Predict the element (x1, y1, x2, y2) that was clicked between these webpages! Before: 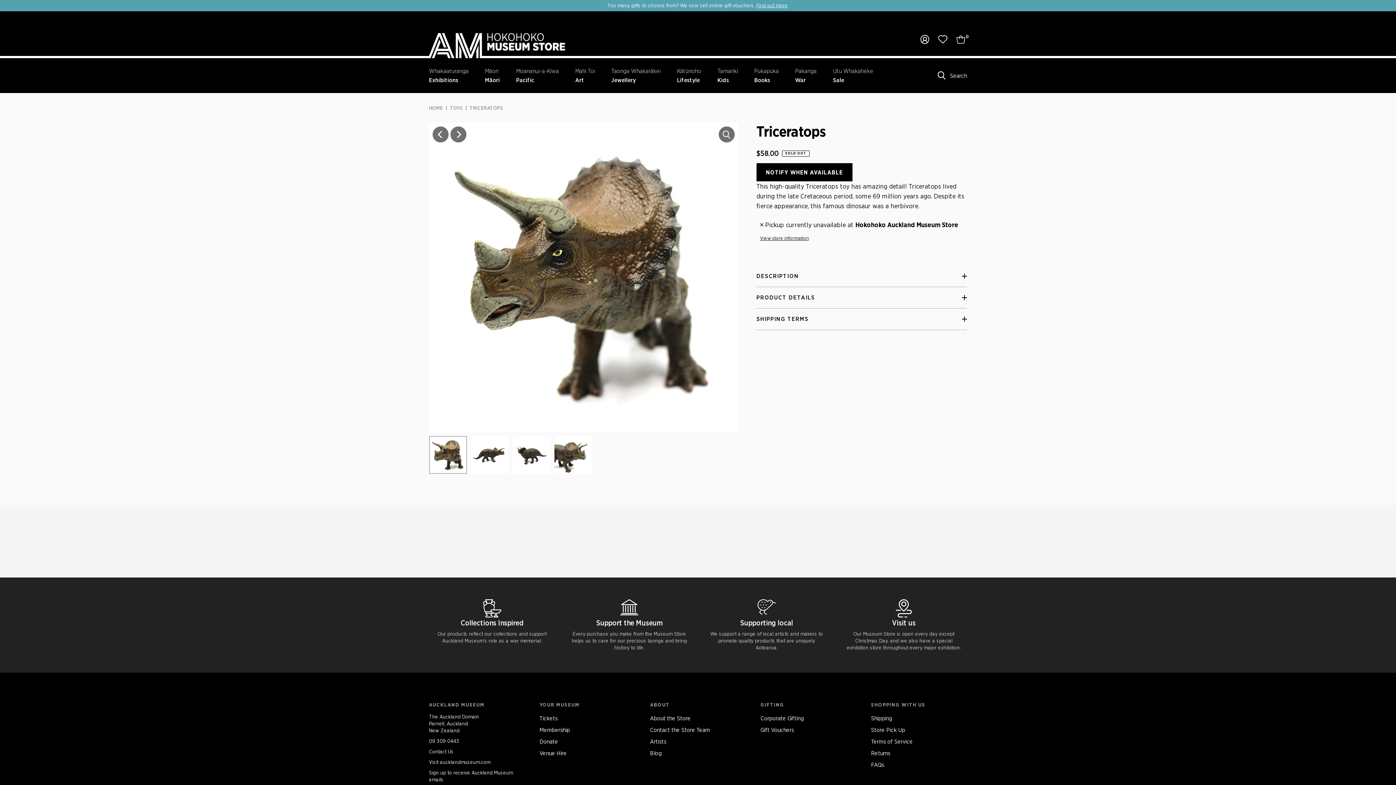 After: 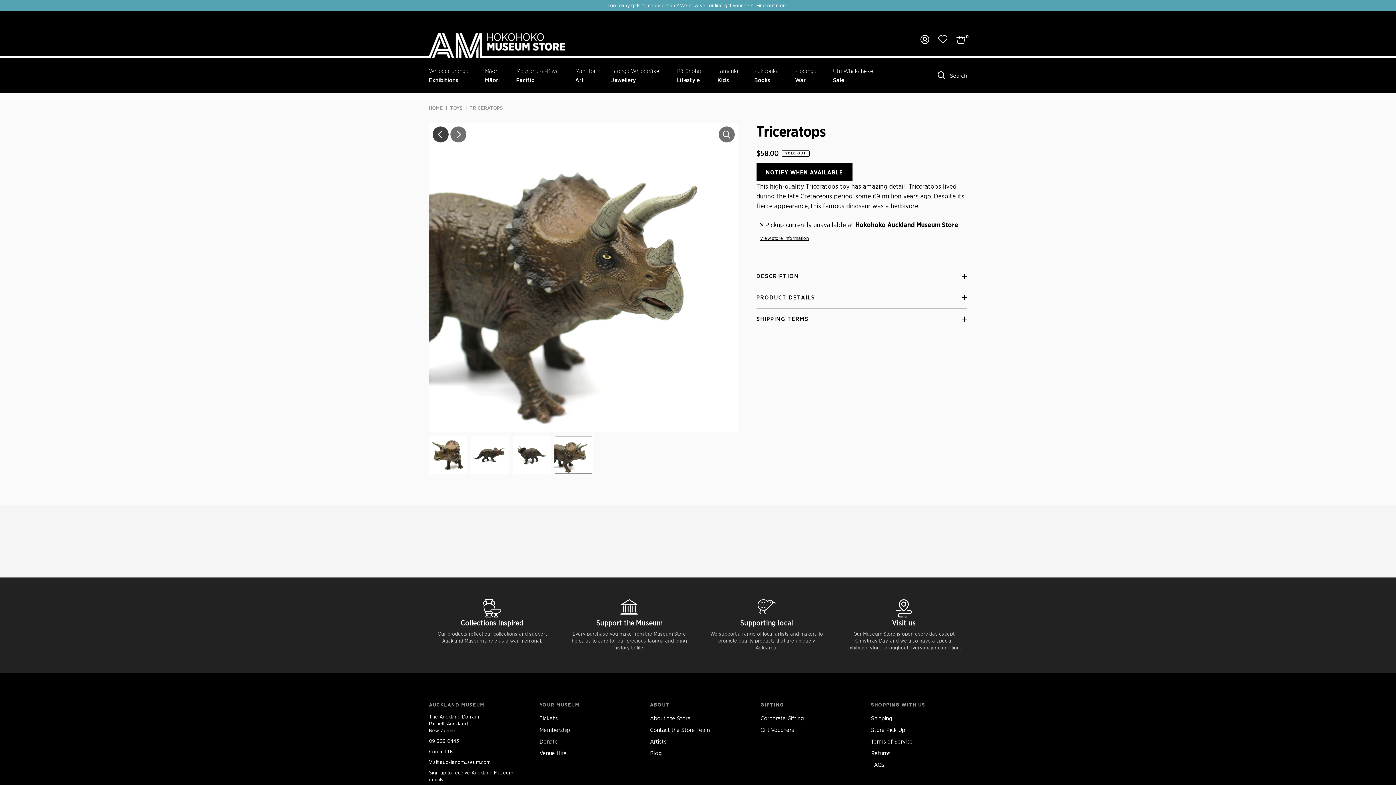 Action: label: Previous bbox: (432, 126, 448, 142)